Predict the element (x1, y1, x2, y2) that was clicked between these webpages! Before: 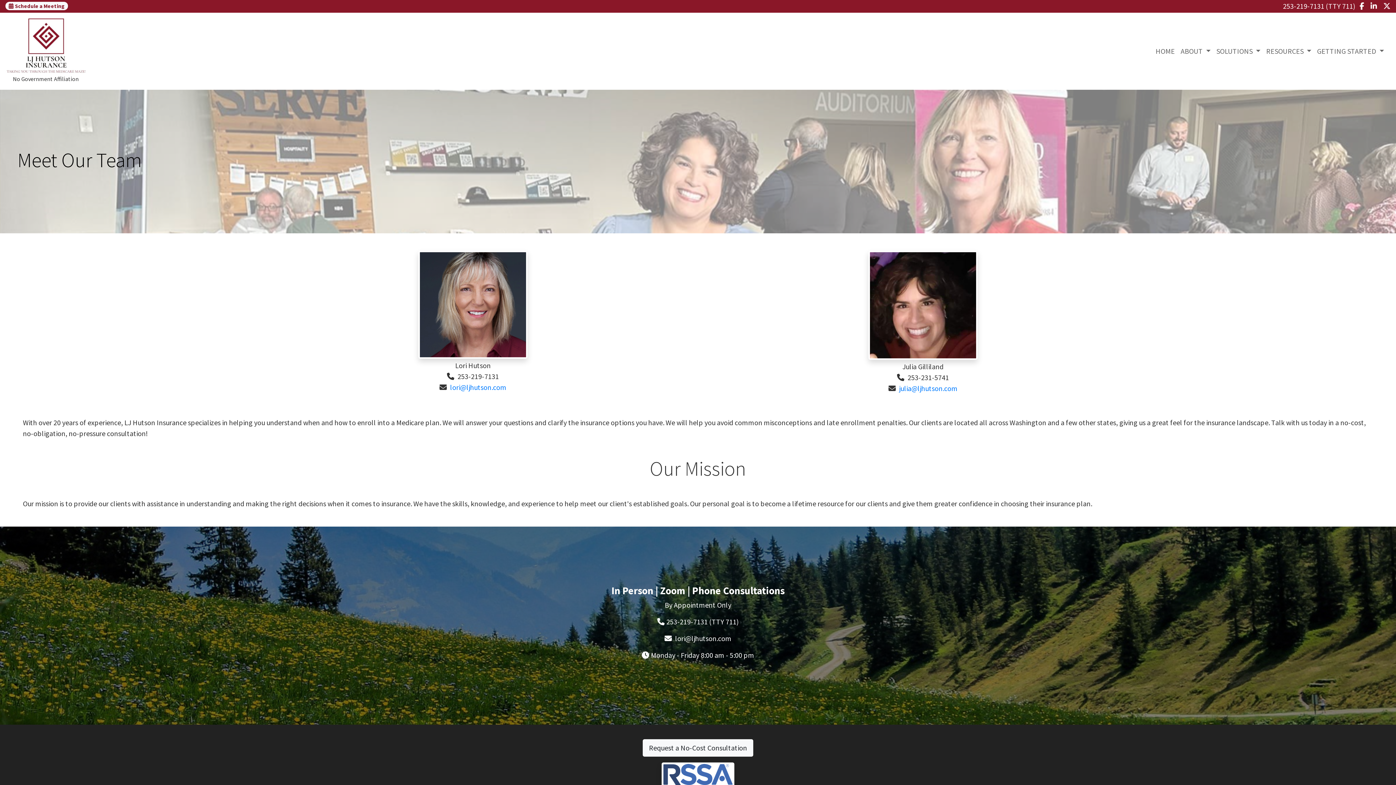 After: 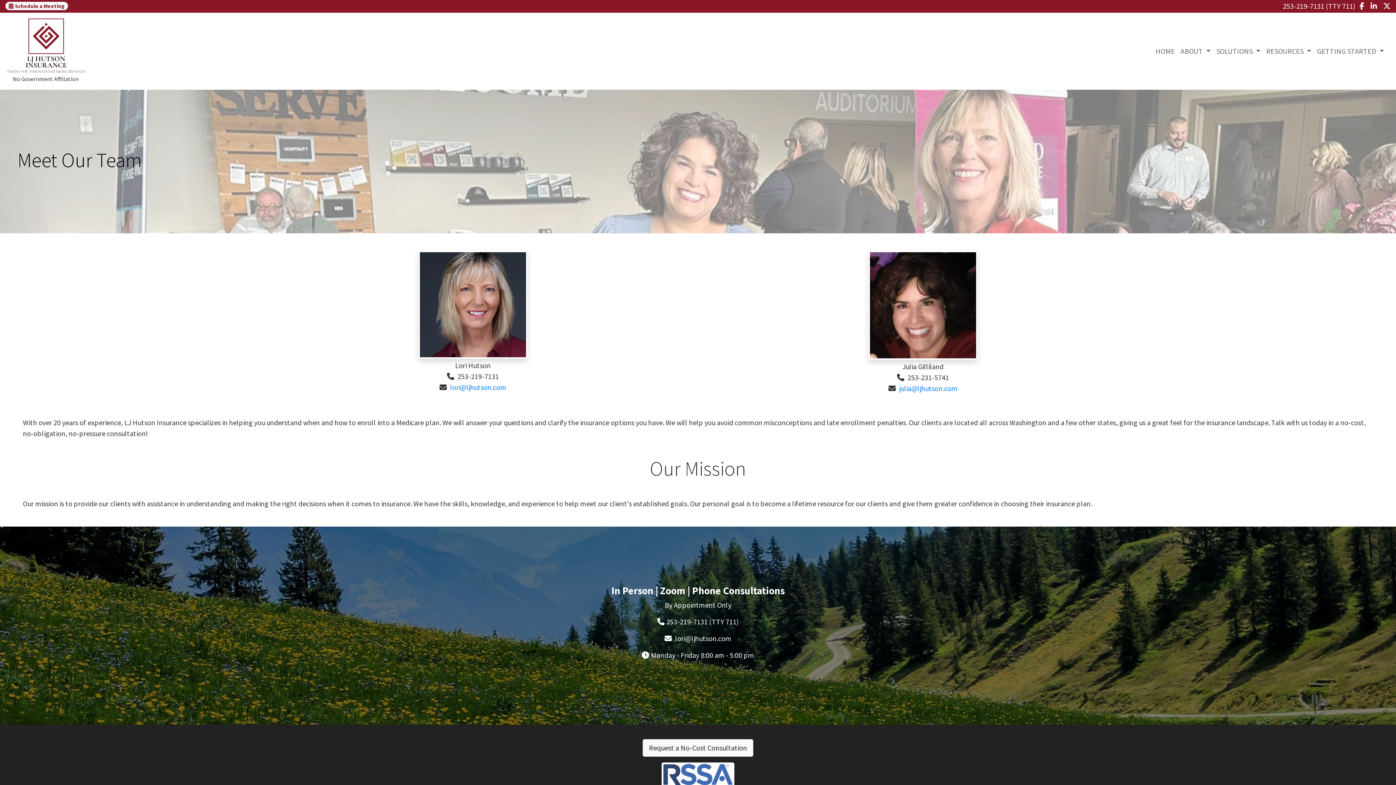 Action: bbox: (1383, 1, 1390, 10)